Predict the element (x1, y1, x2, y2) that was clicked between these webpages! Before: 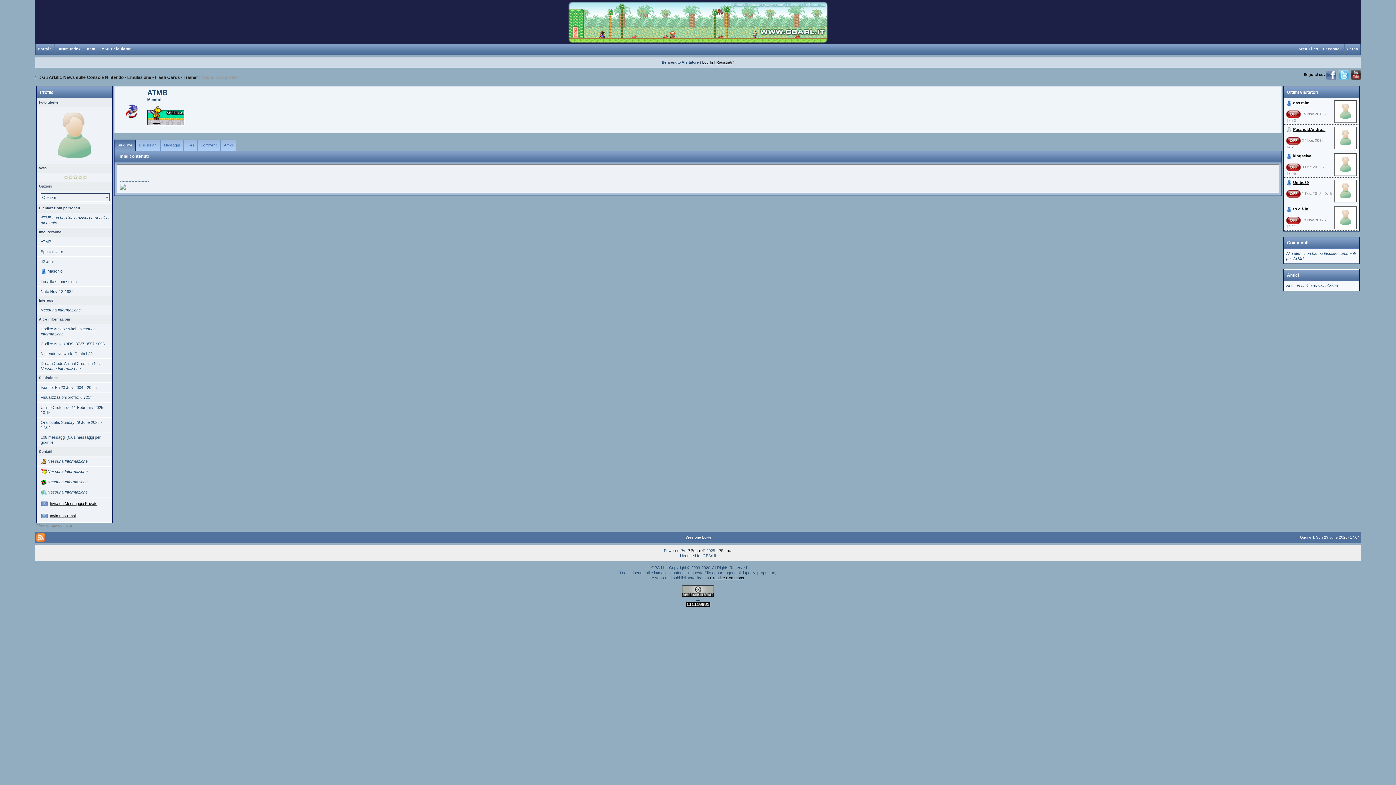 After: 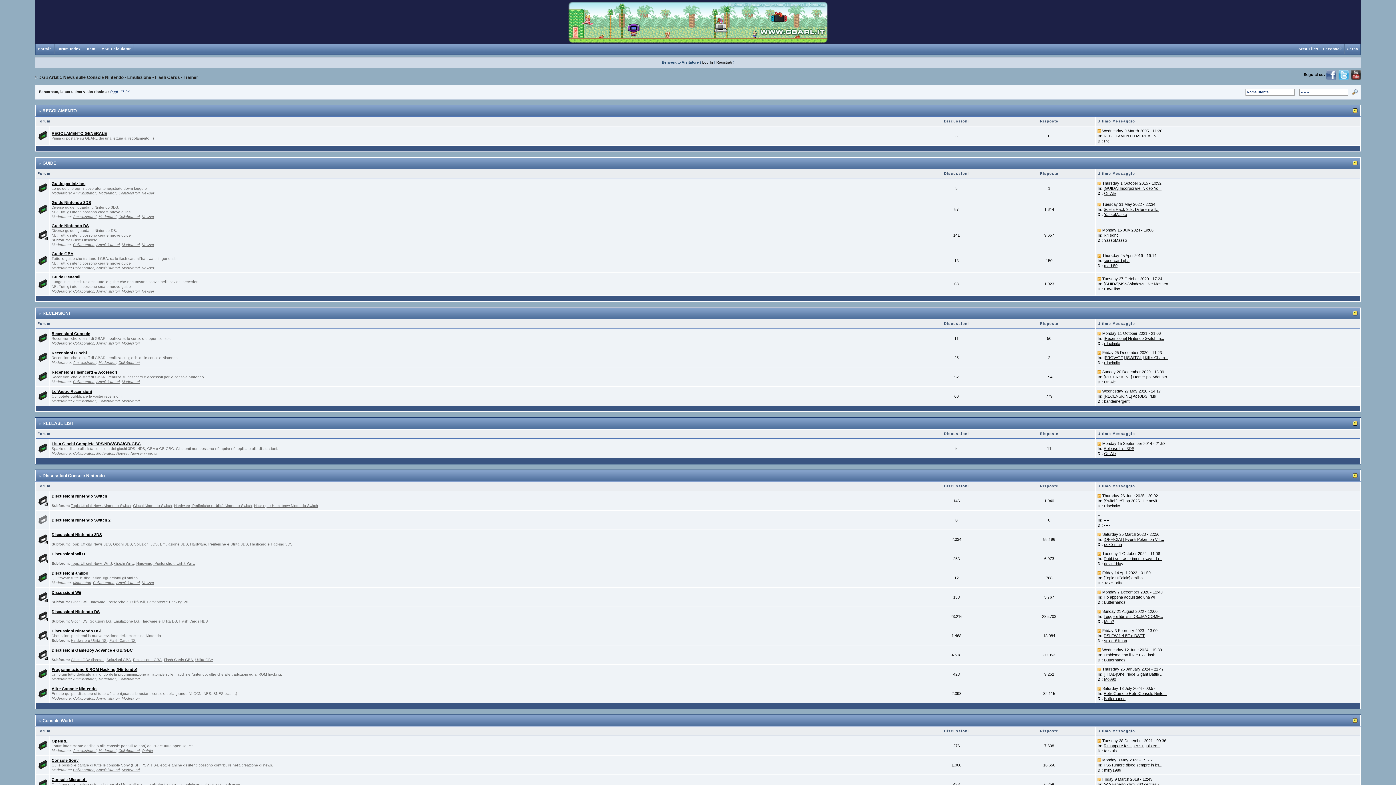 Action: bbox: (38, 74, 198, 80) label: .: GBArl.it :. News sulle Console Nintendo - Emulazione - Flash Cards - Trainer